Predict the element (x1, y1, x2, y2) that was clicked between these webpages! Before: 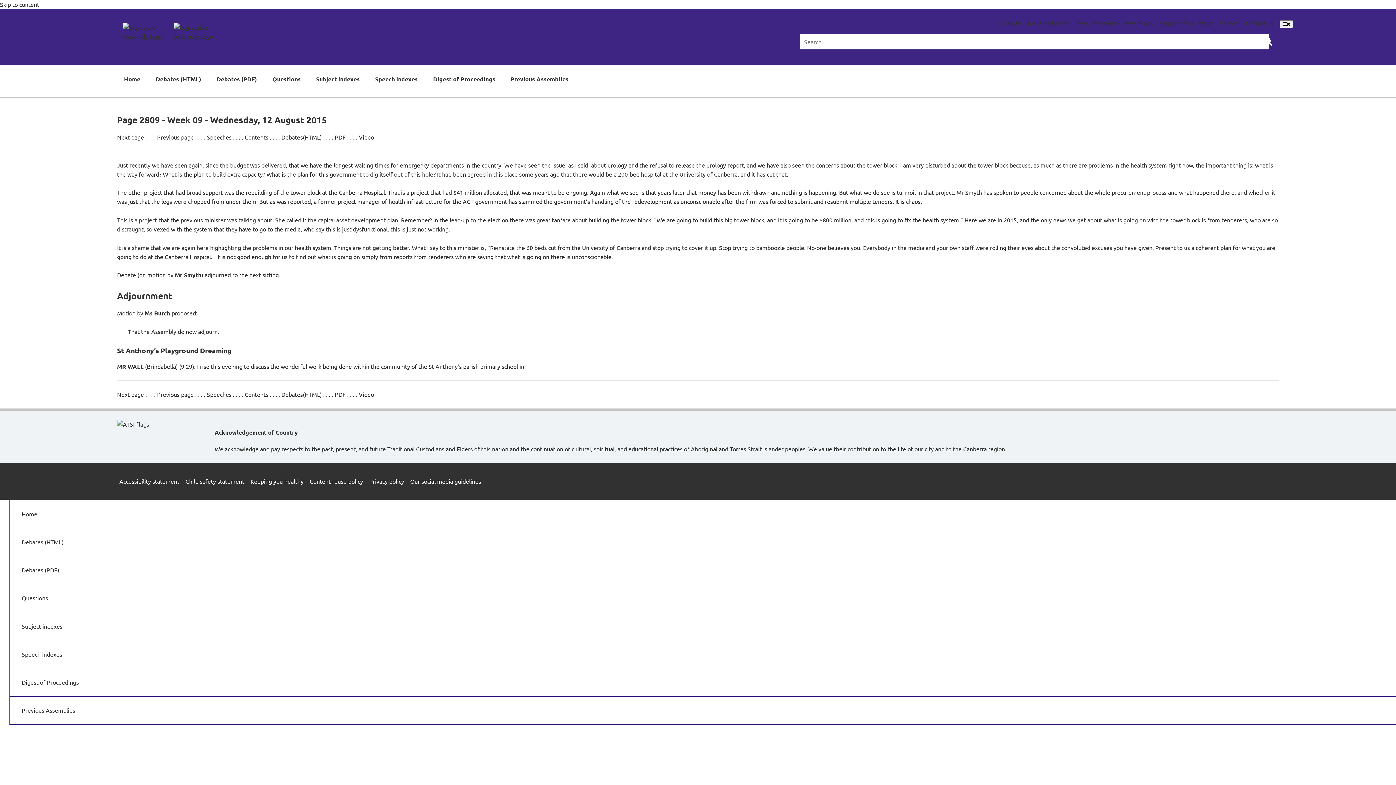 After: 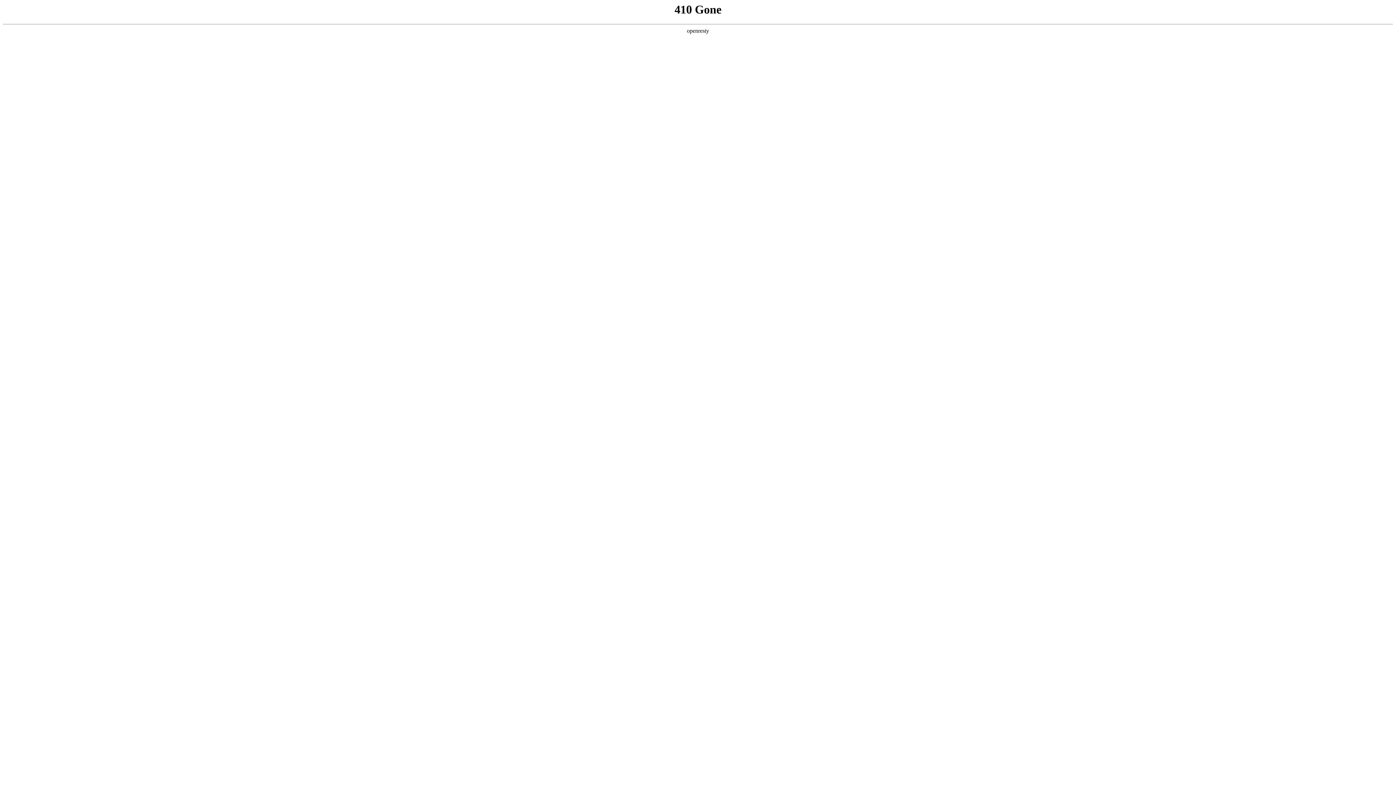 Action: label: Previous Assemblies bbox: (506, 65, 573, 94)